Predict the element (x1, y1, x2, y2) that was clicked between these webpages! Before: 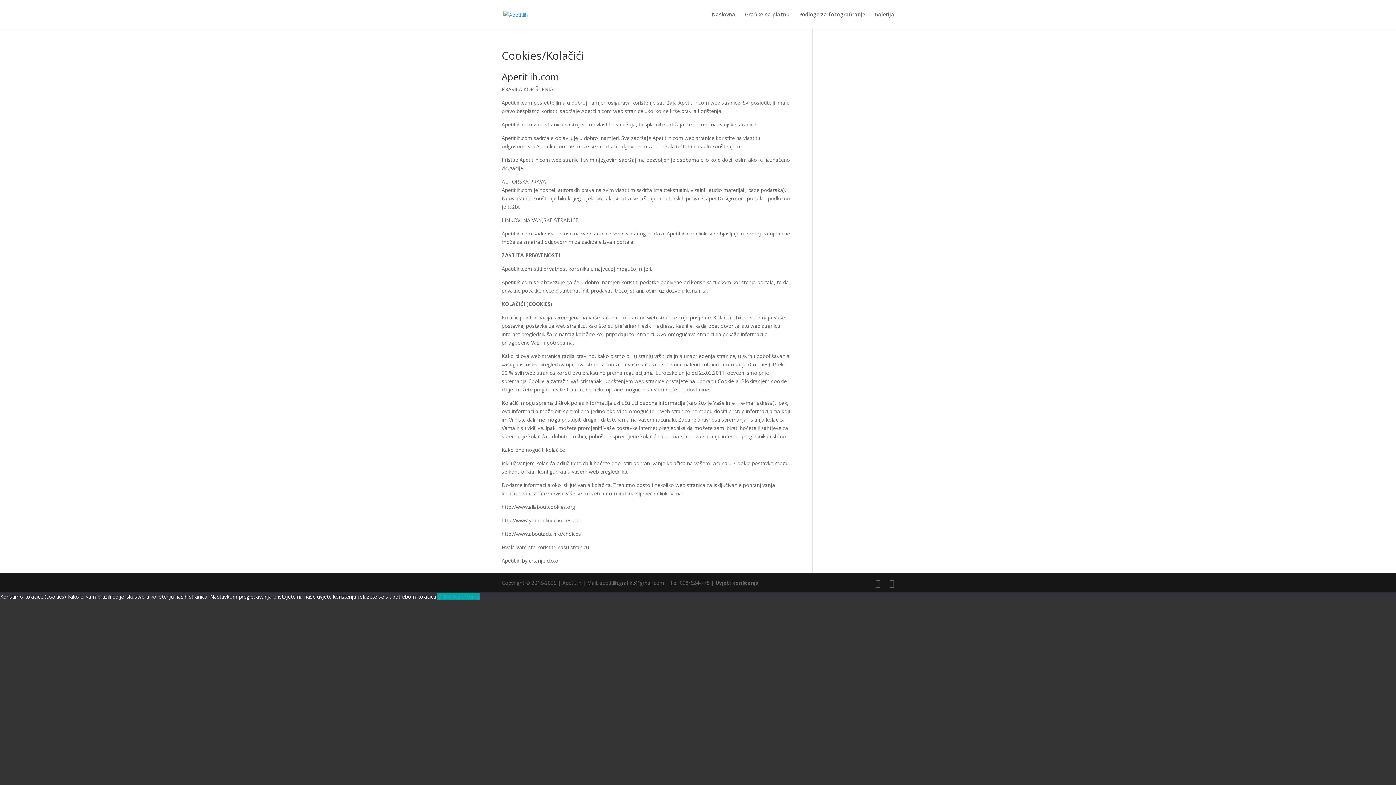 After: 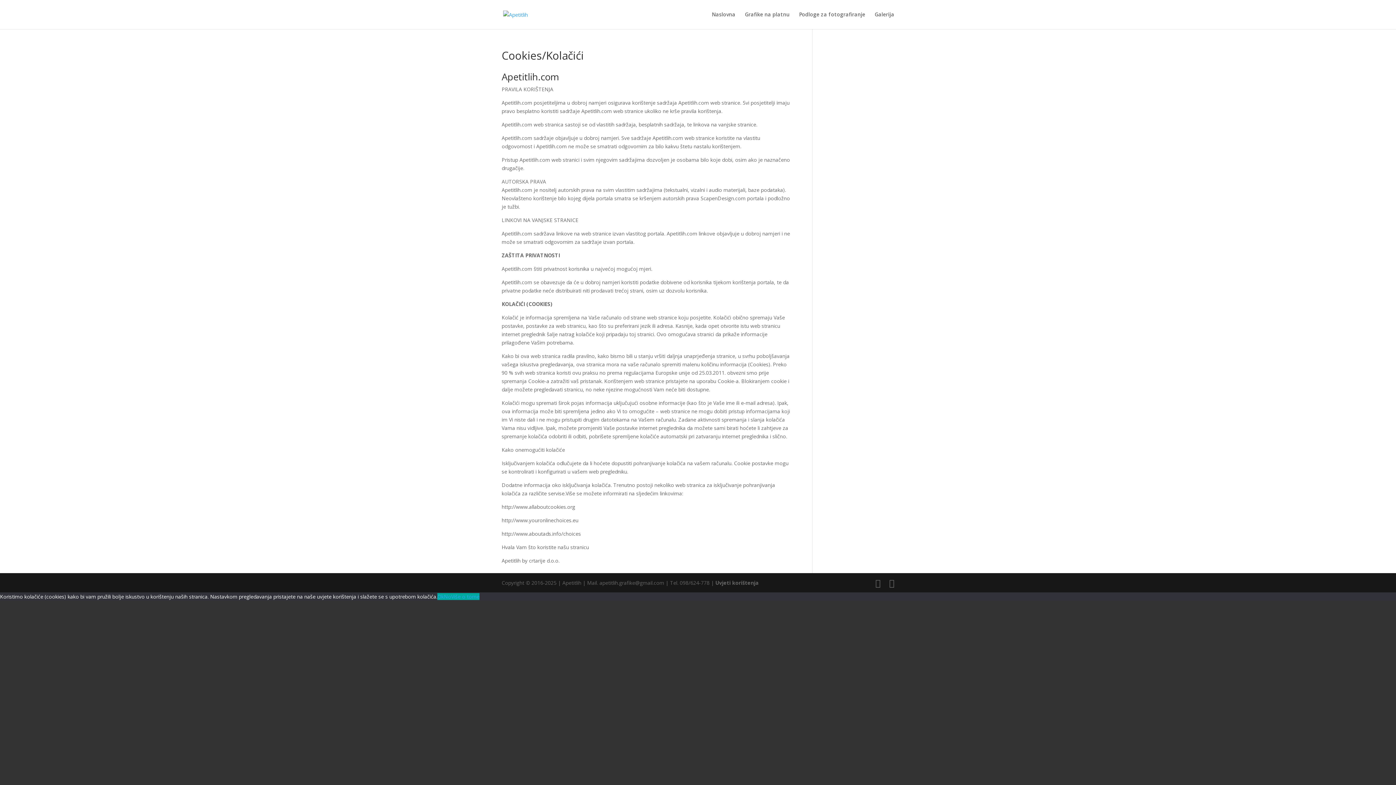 Action: bbox: (451, 593, 479, 600) label: Više o tome